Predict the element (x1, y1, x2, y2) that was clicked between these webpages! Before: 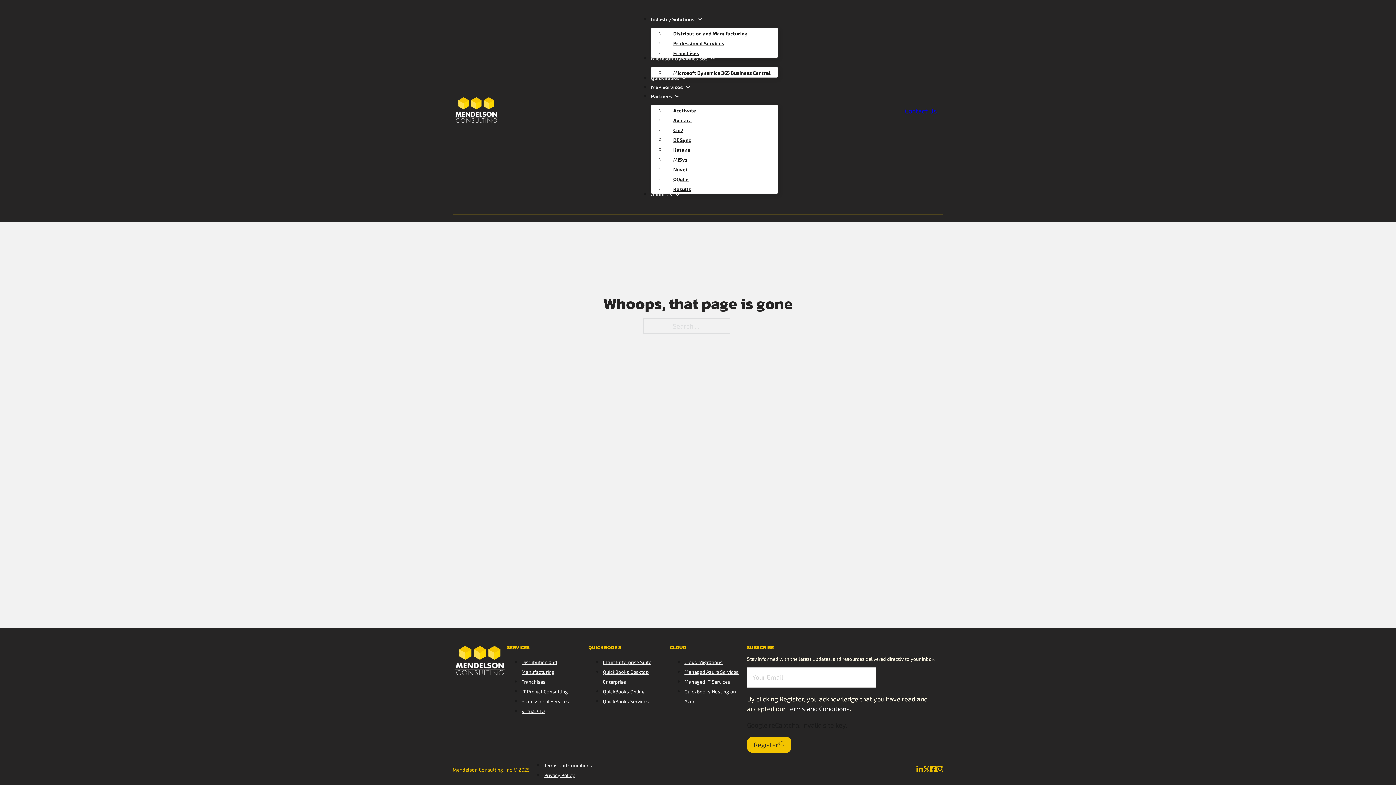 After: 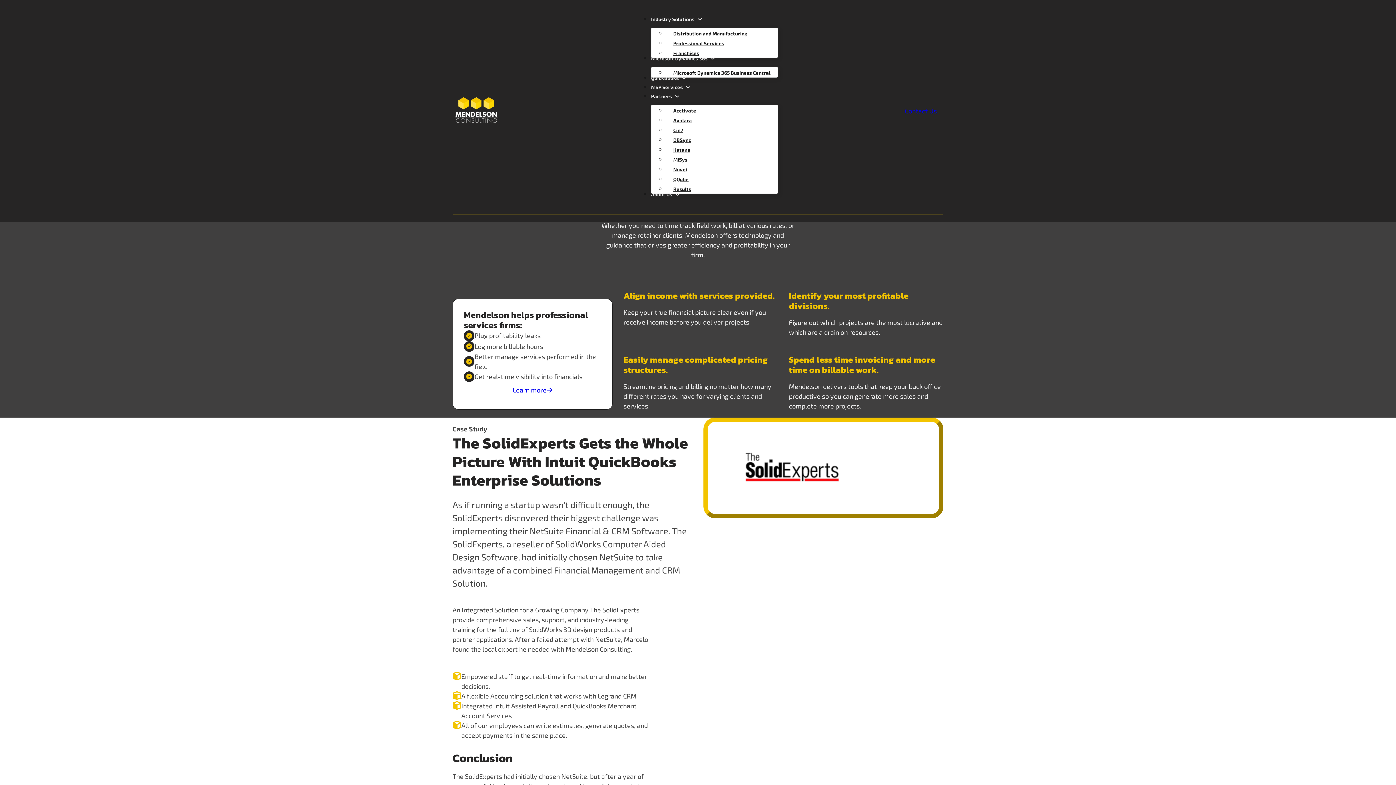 Action: label: Professional Services bbox: (521, 698, 569, 704)